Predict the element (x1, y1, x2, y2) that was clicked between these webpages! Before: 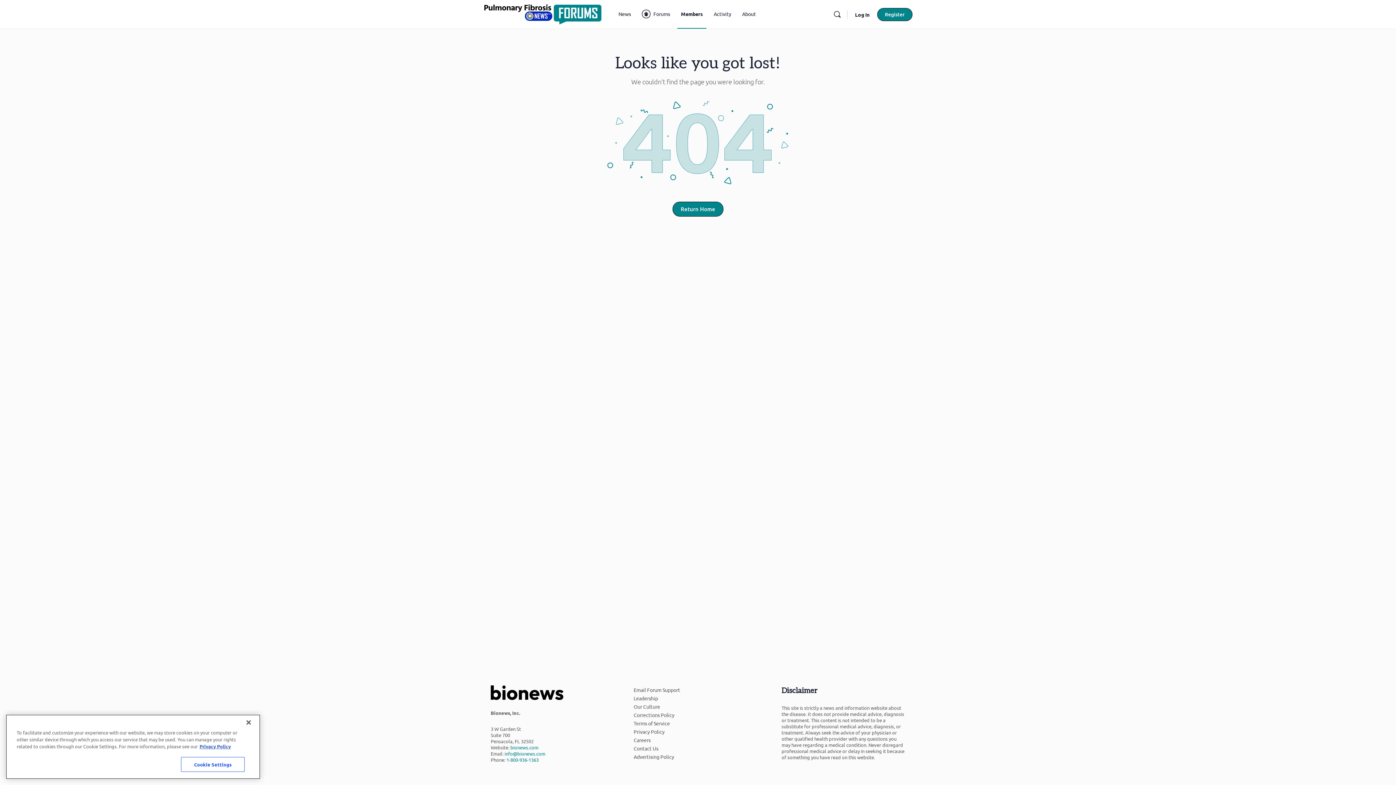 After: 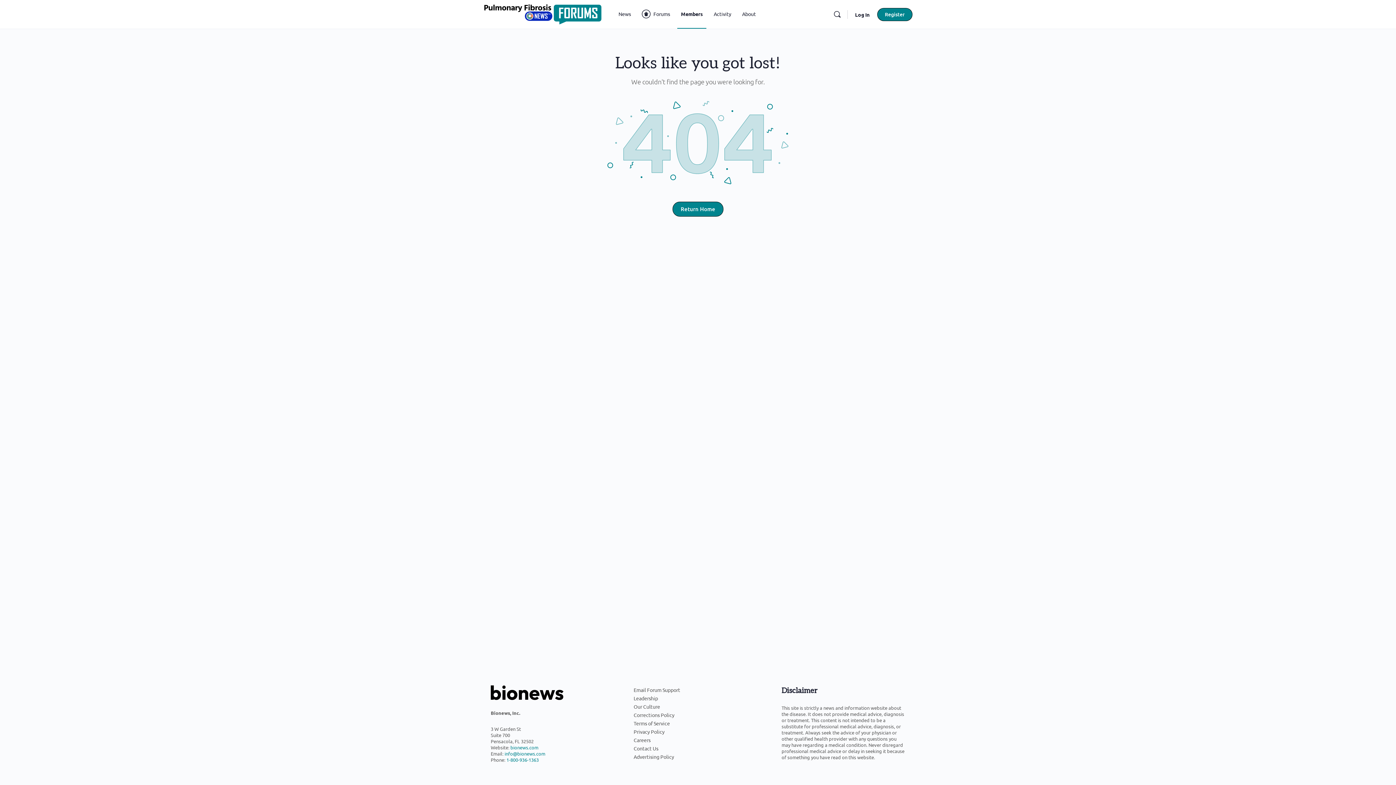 Action: label: 1-800-936-1363 bbox: (506, 757, 538, 763)